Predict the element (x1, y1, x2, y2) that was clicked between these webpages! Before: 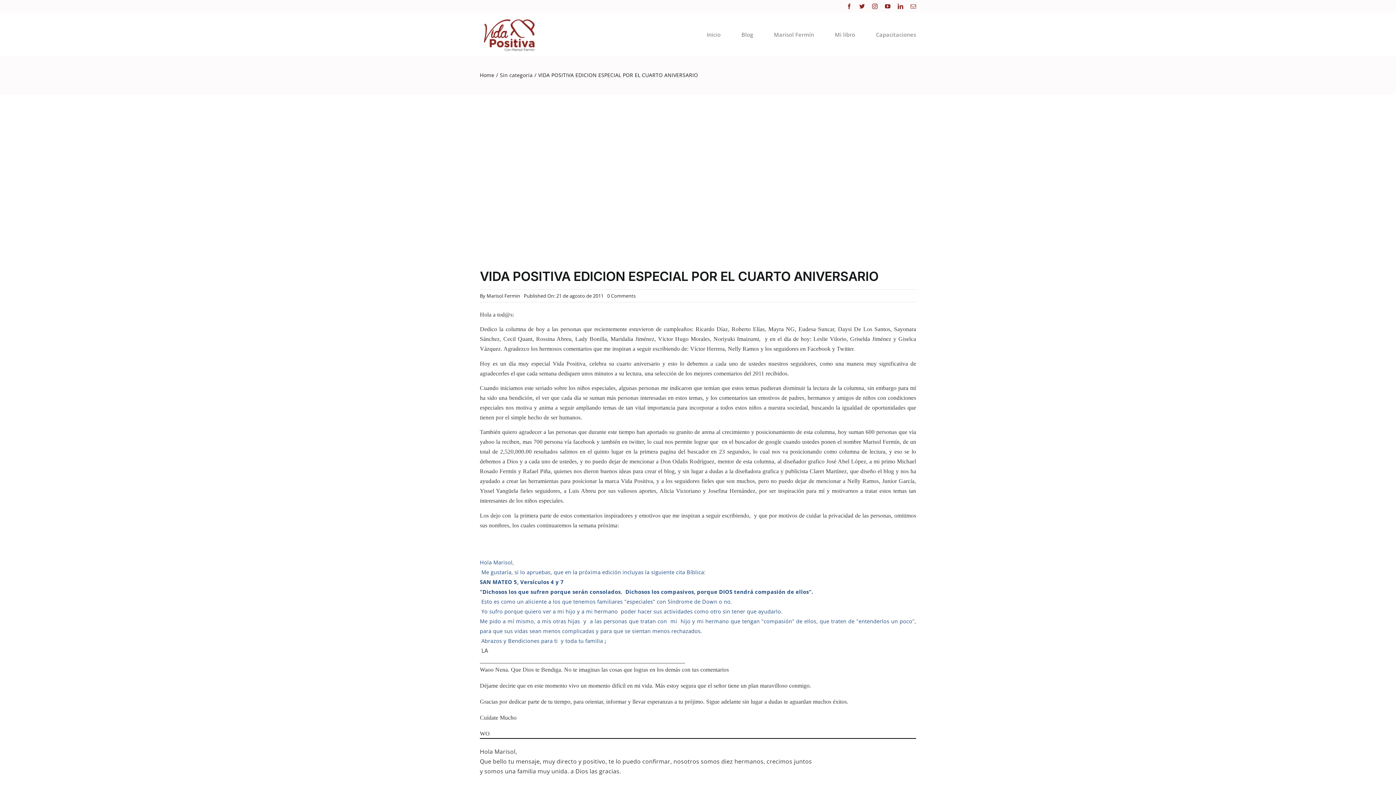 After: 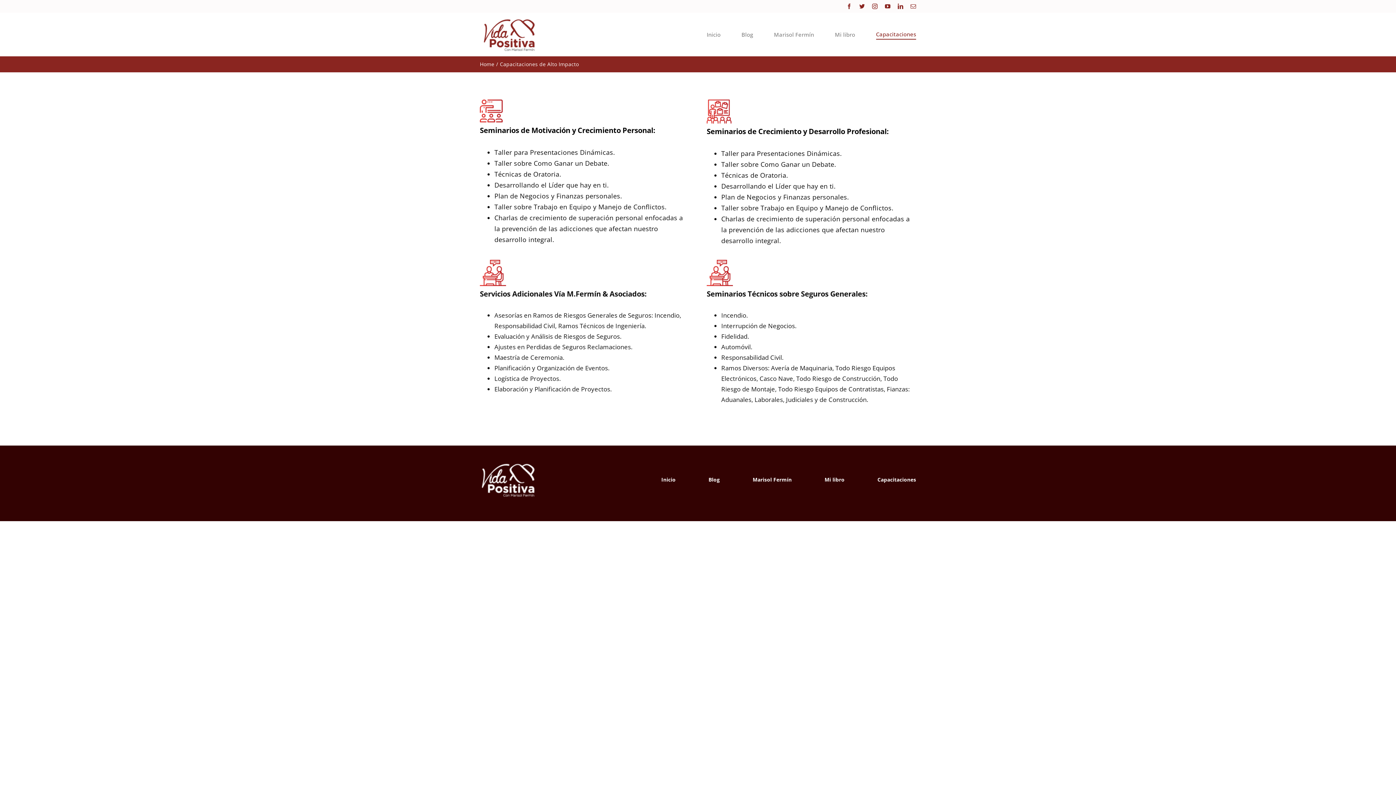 Action: bbox: (876, 30, 916, 39) label: Capacitaciones